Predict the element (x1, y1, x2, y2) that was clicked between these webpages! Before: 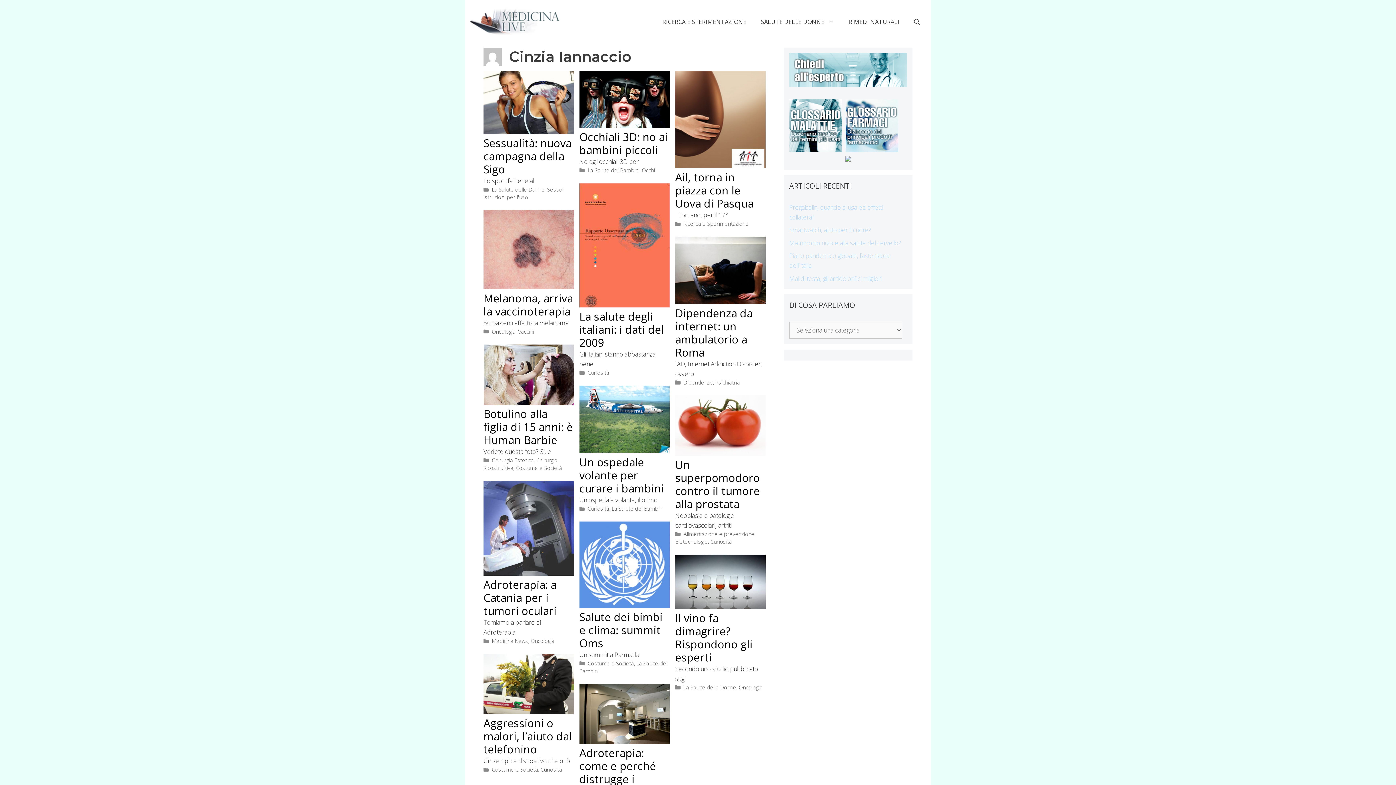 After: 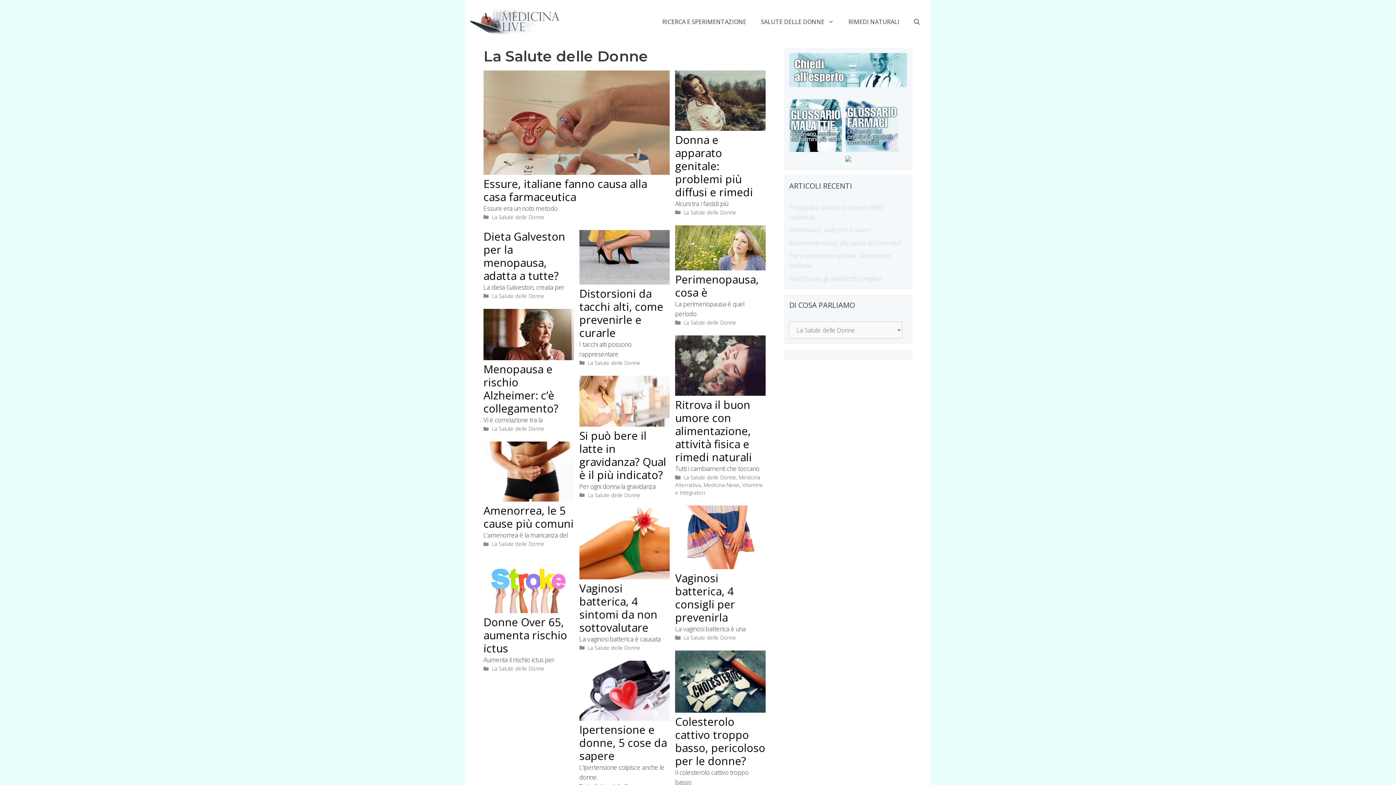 Action: label: SALUTE DELLE DONNE bbox: (753, 12, 841, 31)